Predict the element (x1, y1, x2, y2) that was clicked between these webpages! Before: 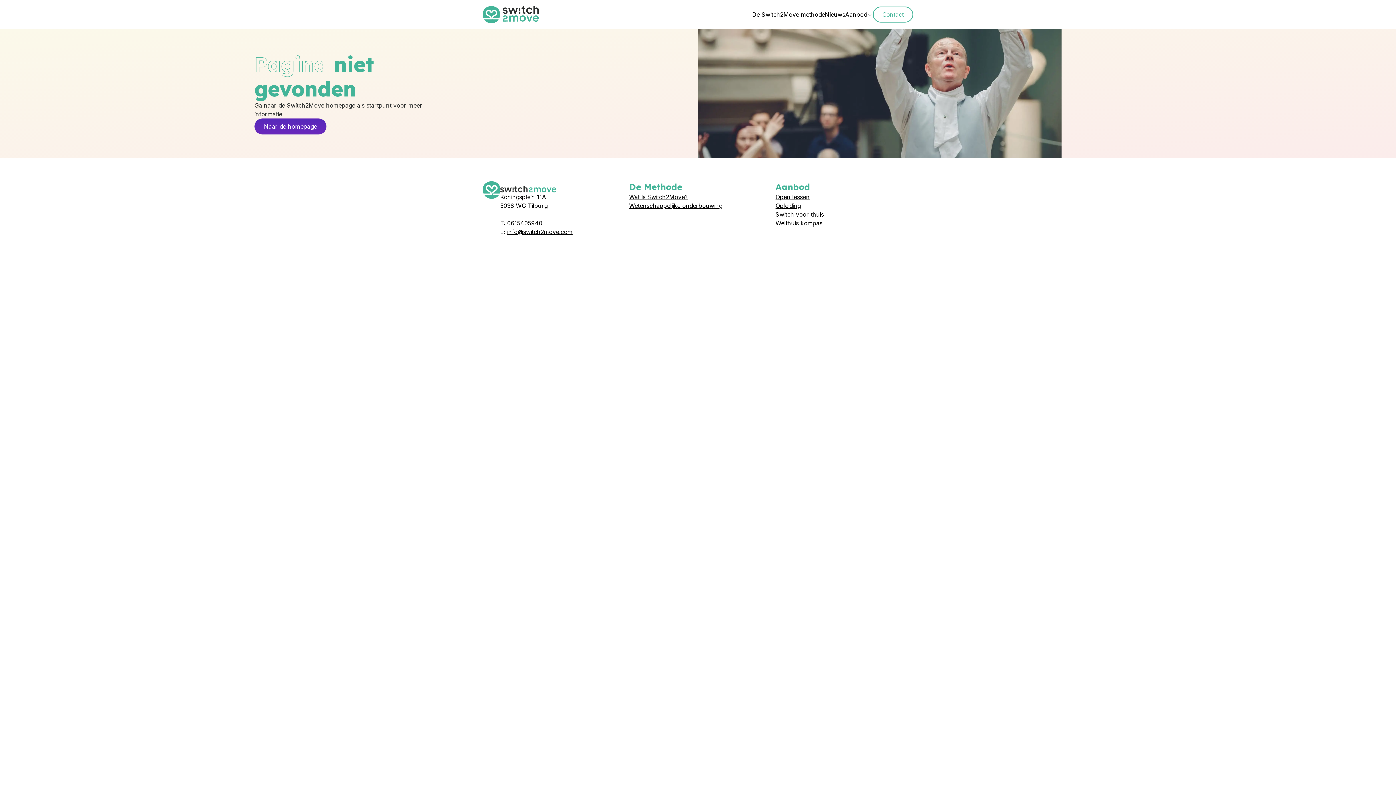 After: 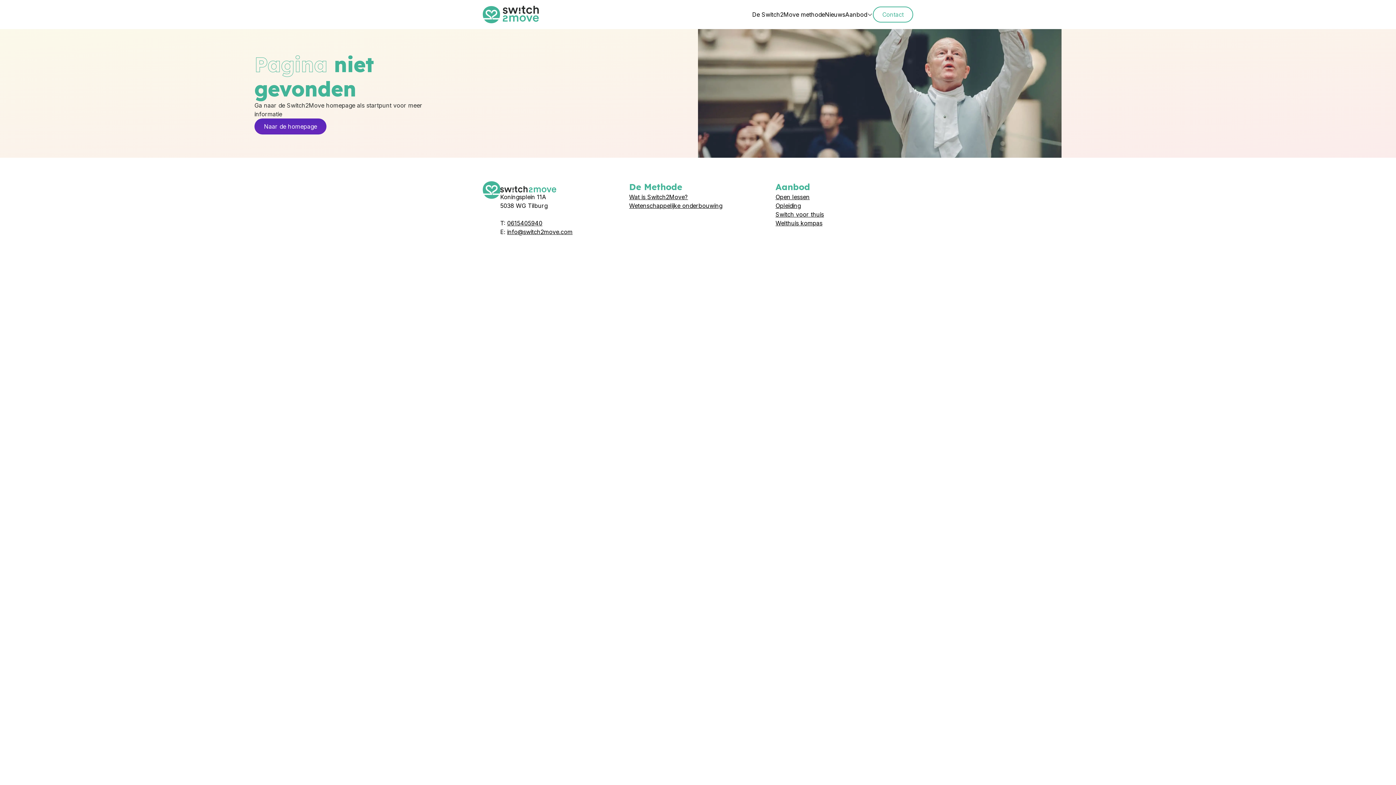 Action: label: info@switch2move.com bbox: (507, 228, 572, 235)